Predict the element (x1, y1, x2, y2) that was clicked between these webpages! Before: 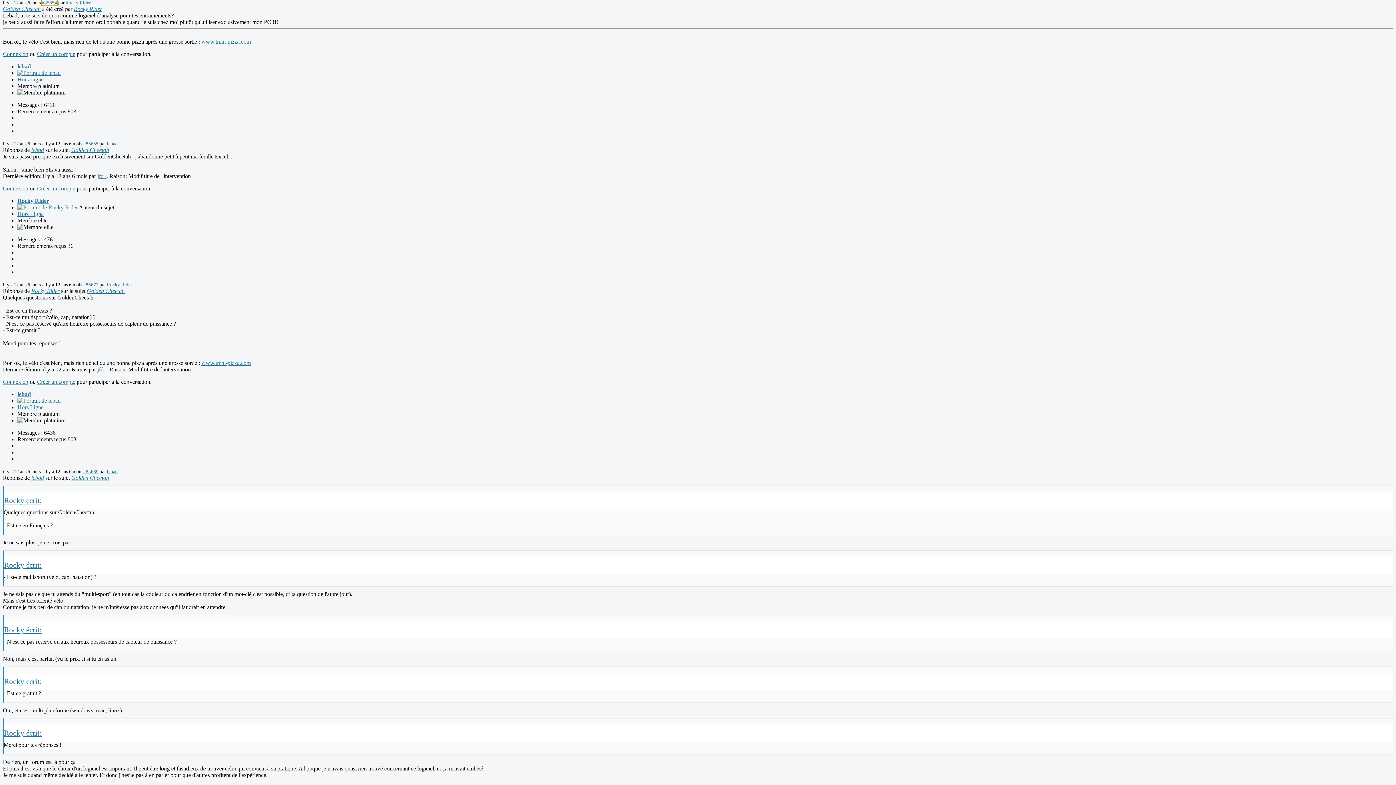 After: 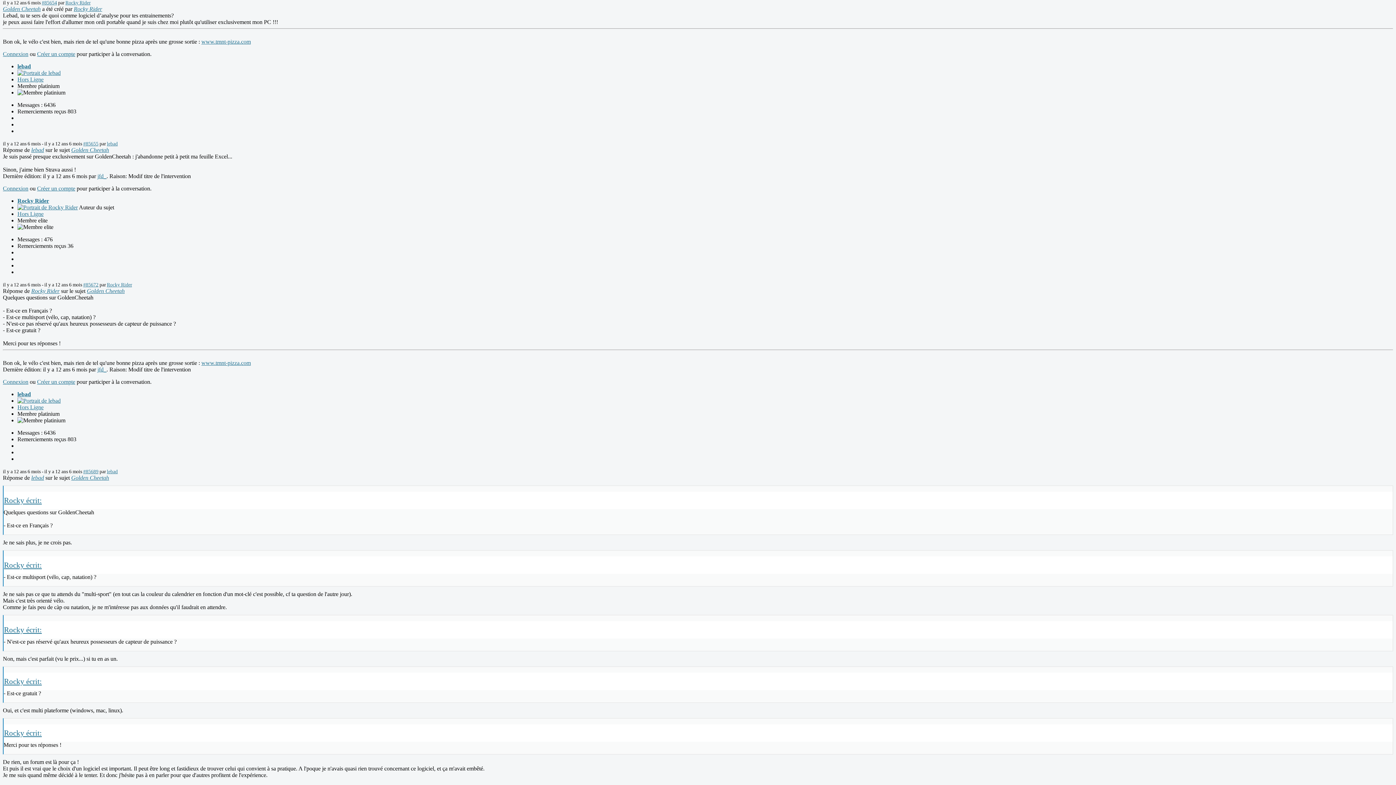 Action: bbox: (2, 5, 40, 12) label: Golden Cheetah